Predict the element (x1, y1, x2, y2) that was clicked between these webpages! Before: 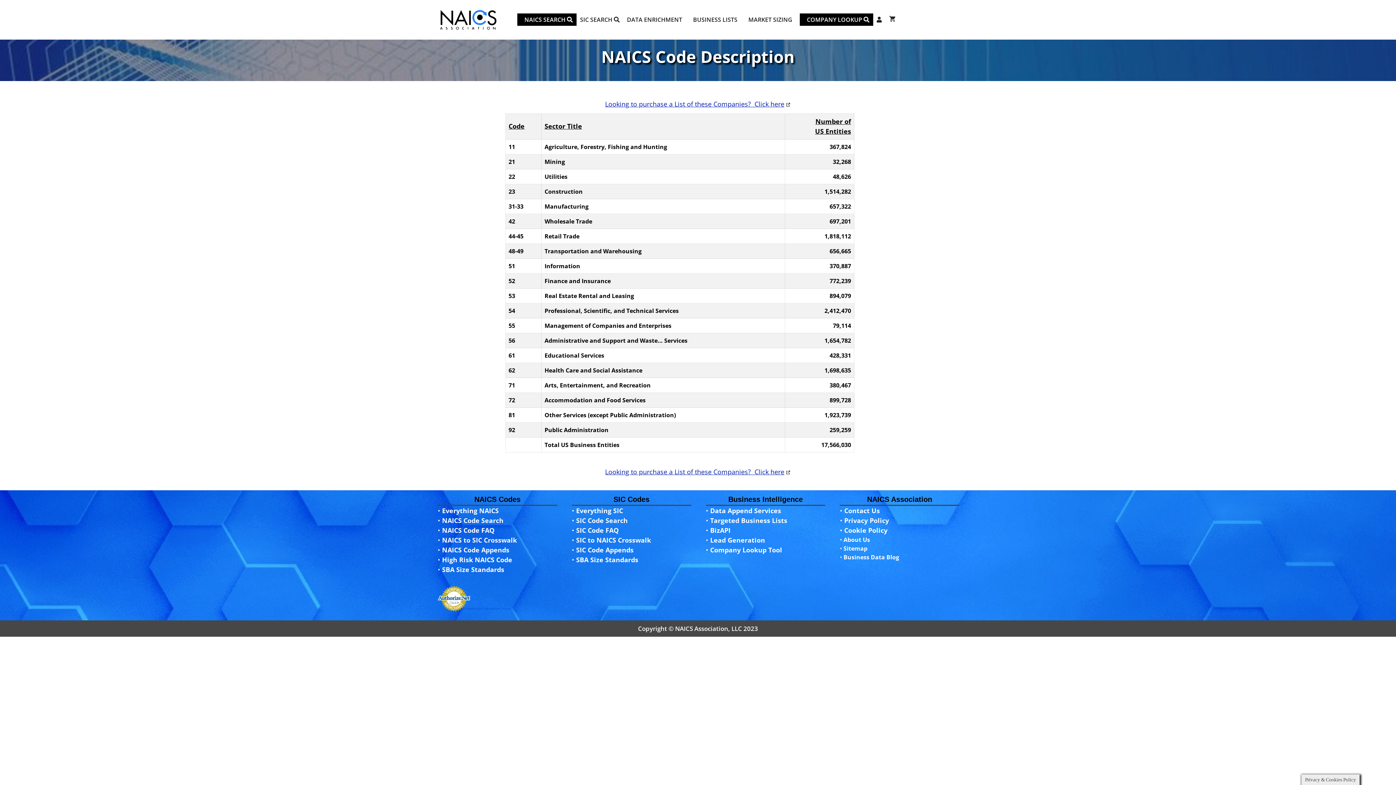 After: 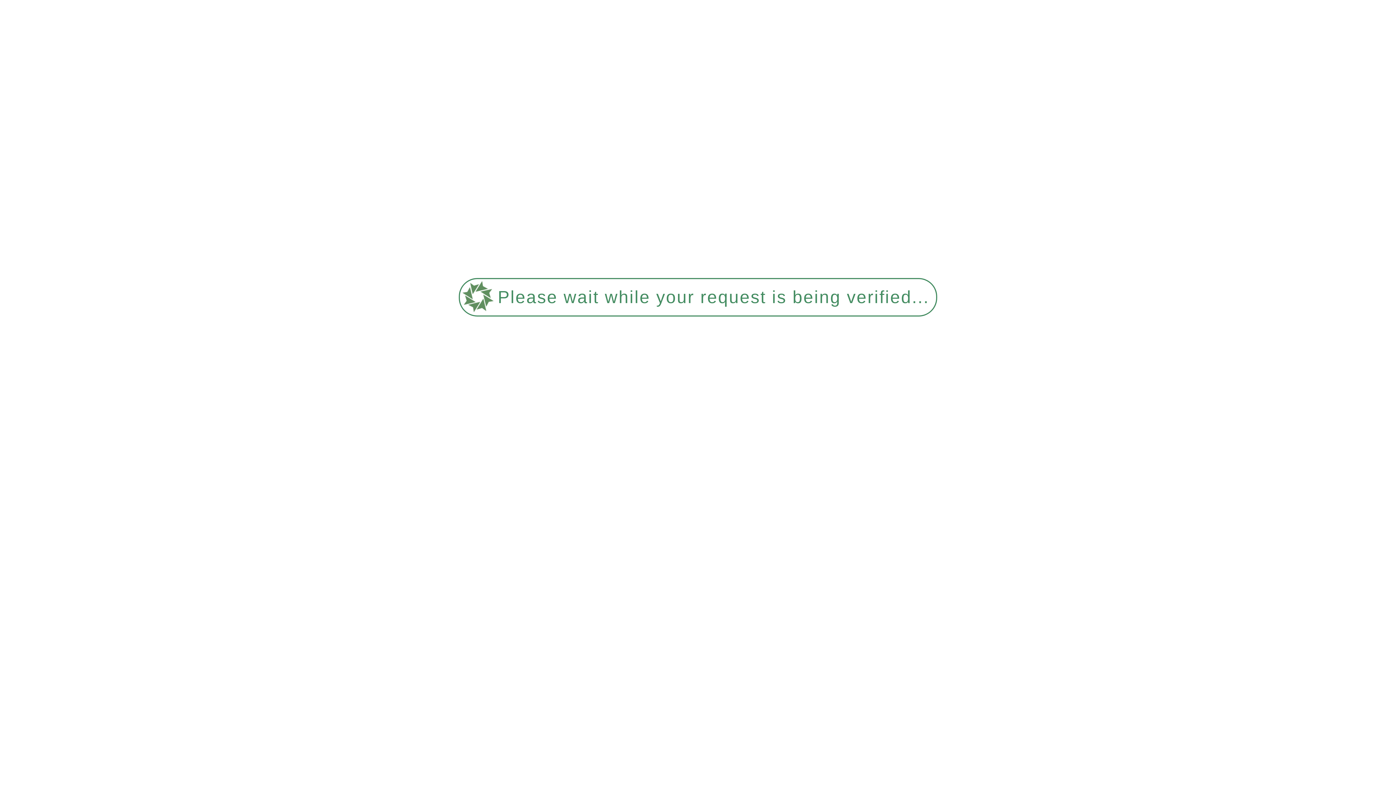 Action: label: Everything NAICS bbox: (442, 506, 498, 515)